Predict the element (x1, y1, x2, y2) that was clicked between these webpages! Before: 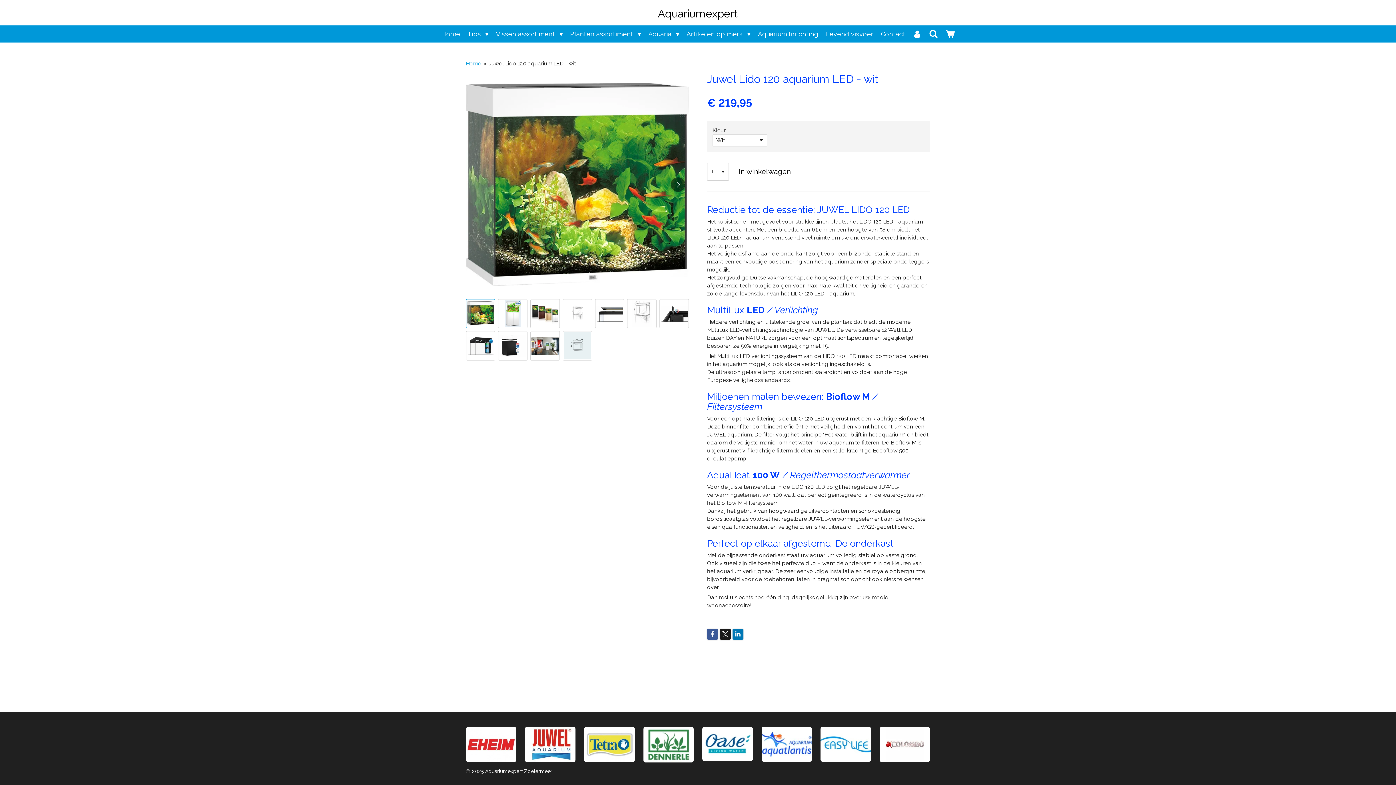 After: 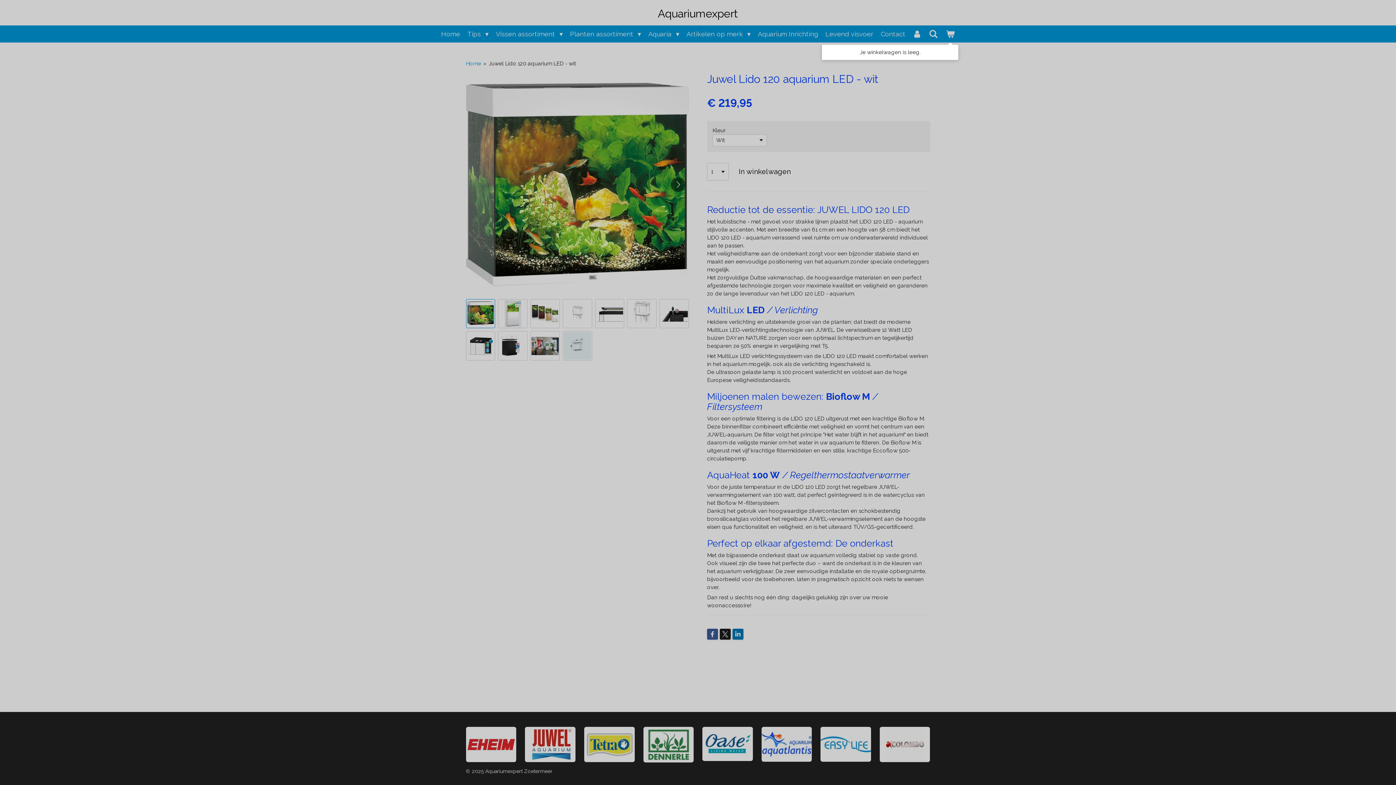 Action: bbox: (942, 25, 958, 42)